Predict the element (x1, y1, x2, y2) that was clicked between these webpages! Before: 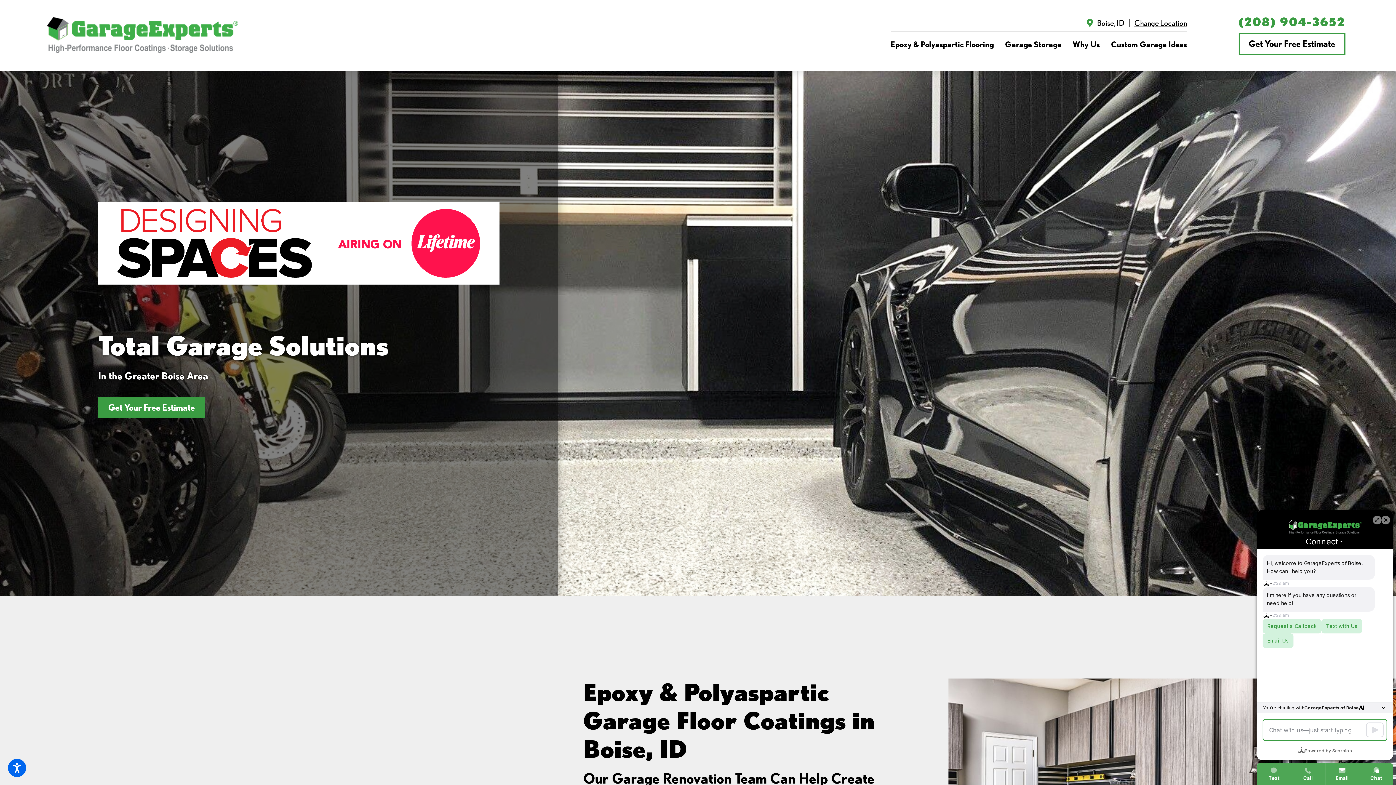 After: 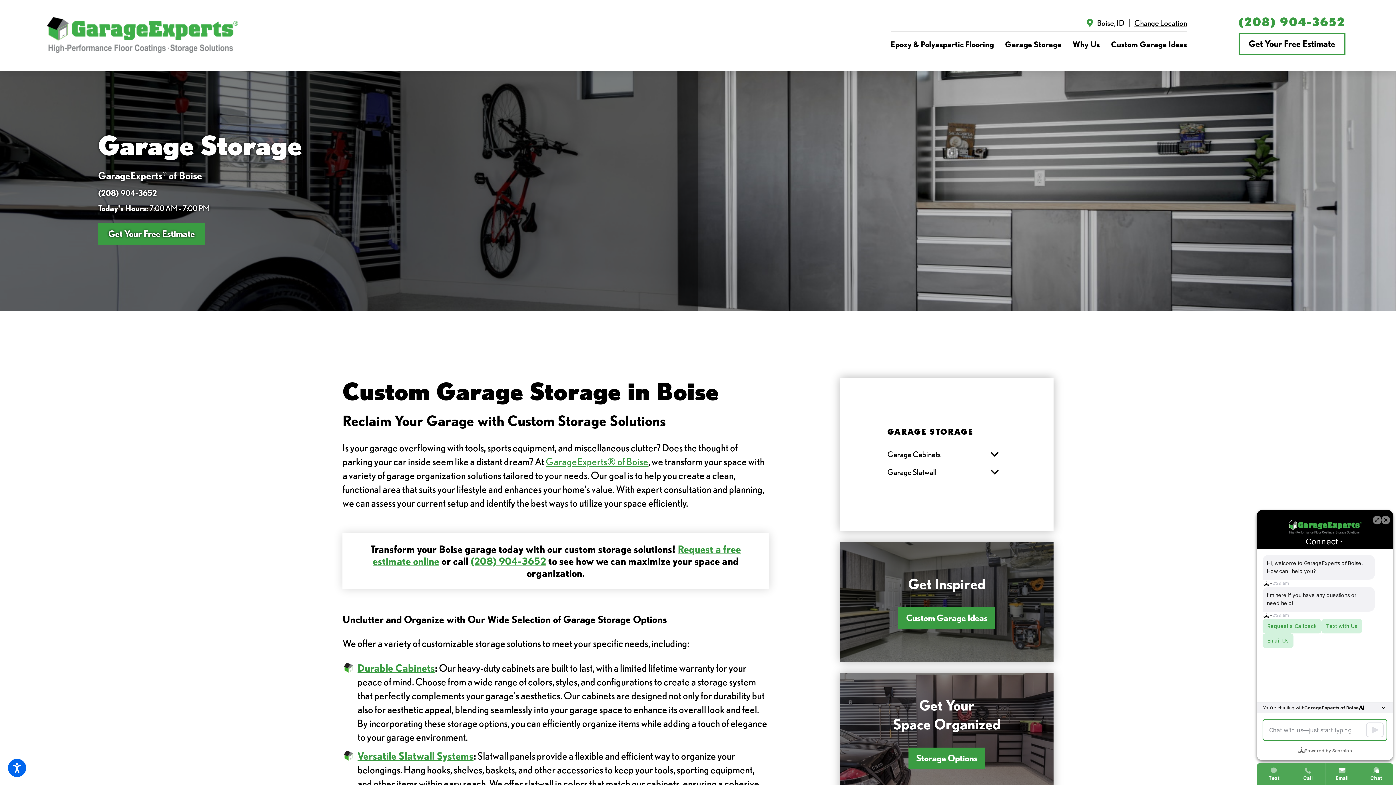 Action: bbox: (1005, 31, 1061, 57) label: link to Garage Storage